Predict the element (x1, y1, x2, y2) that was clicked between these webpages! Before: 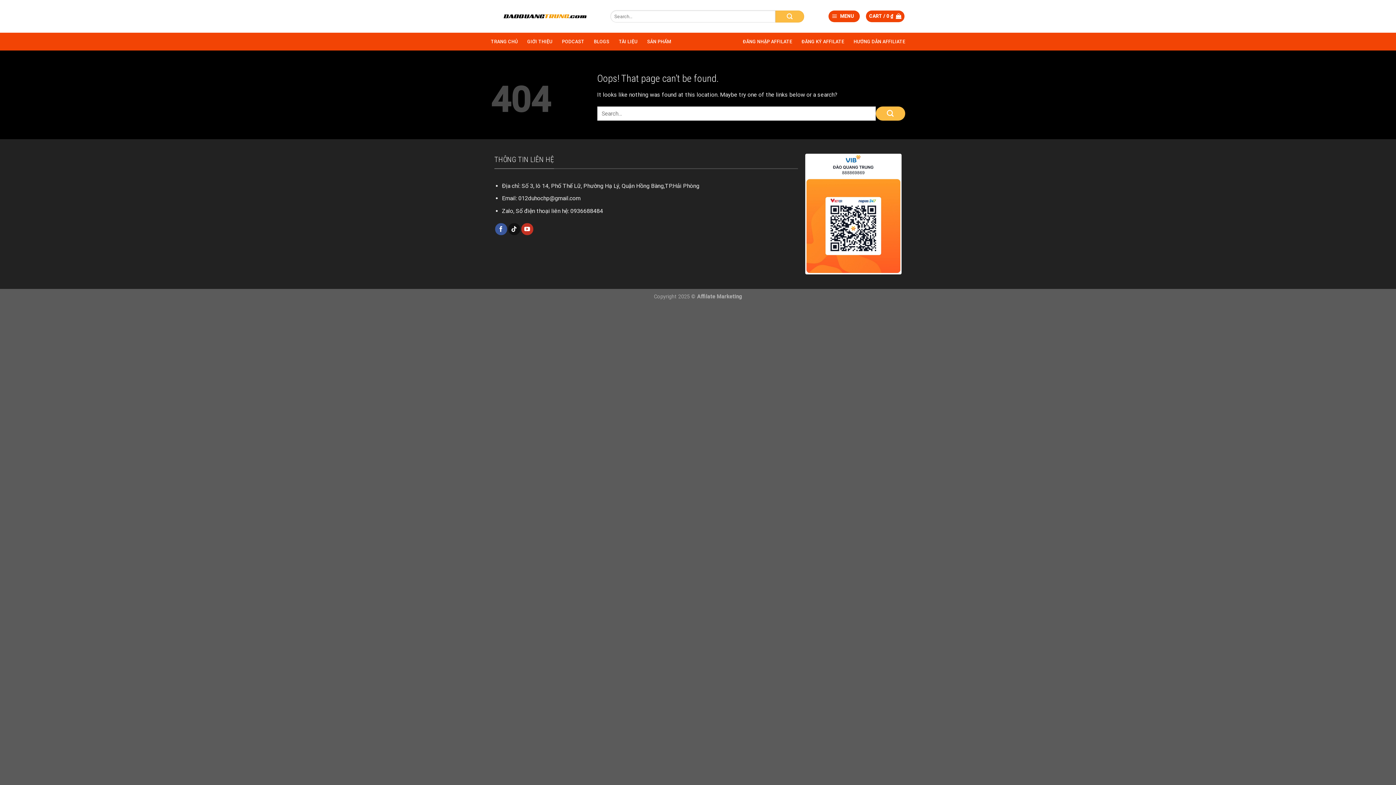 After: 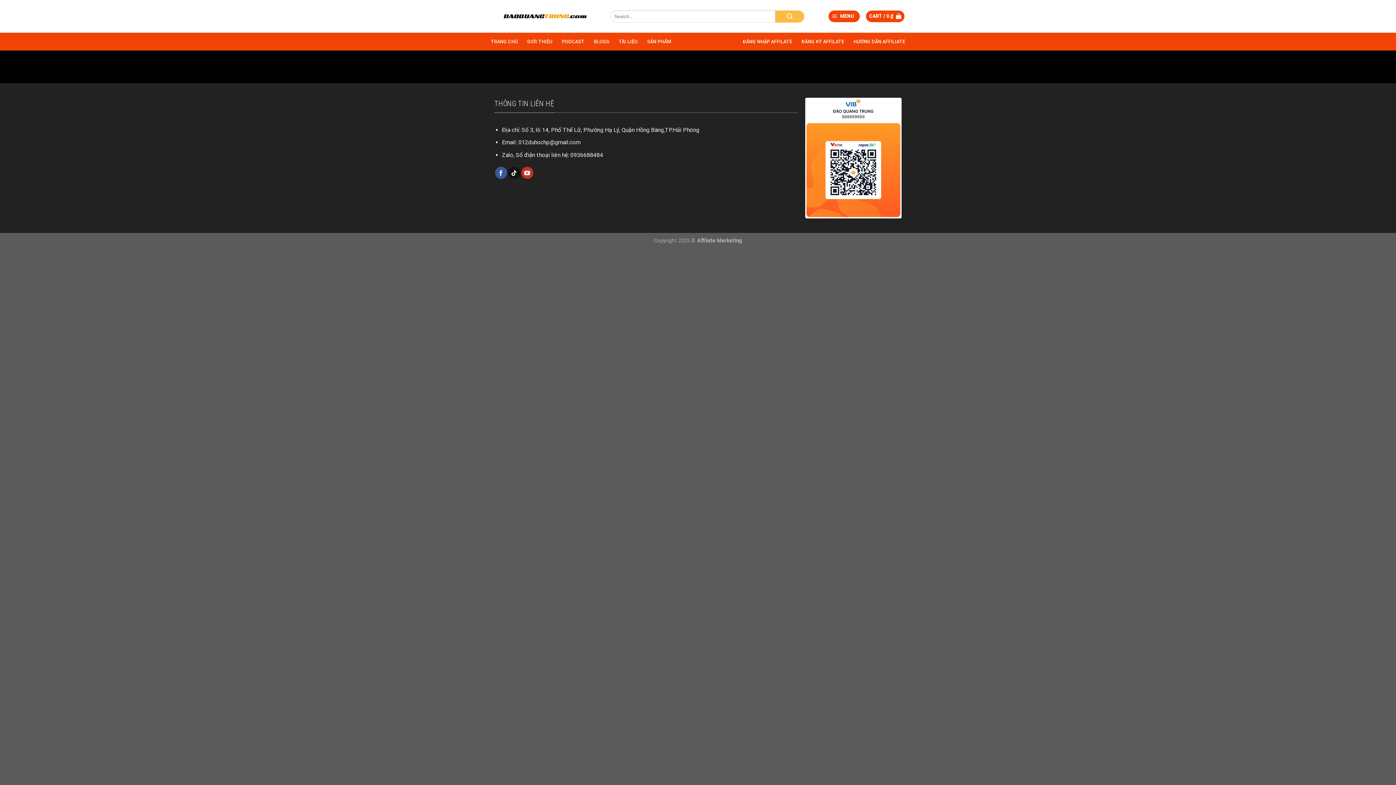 Action: bbox: (527, 35, 552, 48) label: GIỚI THIỆU